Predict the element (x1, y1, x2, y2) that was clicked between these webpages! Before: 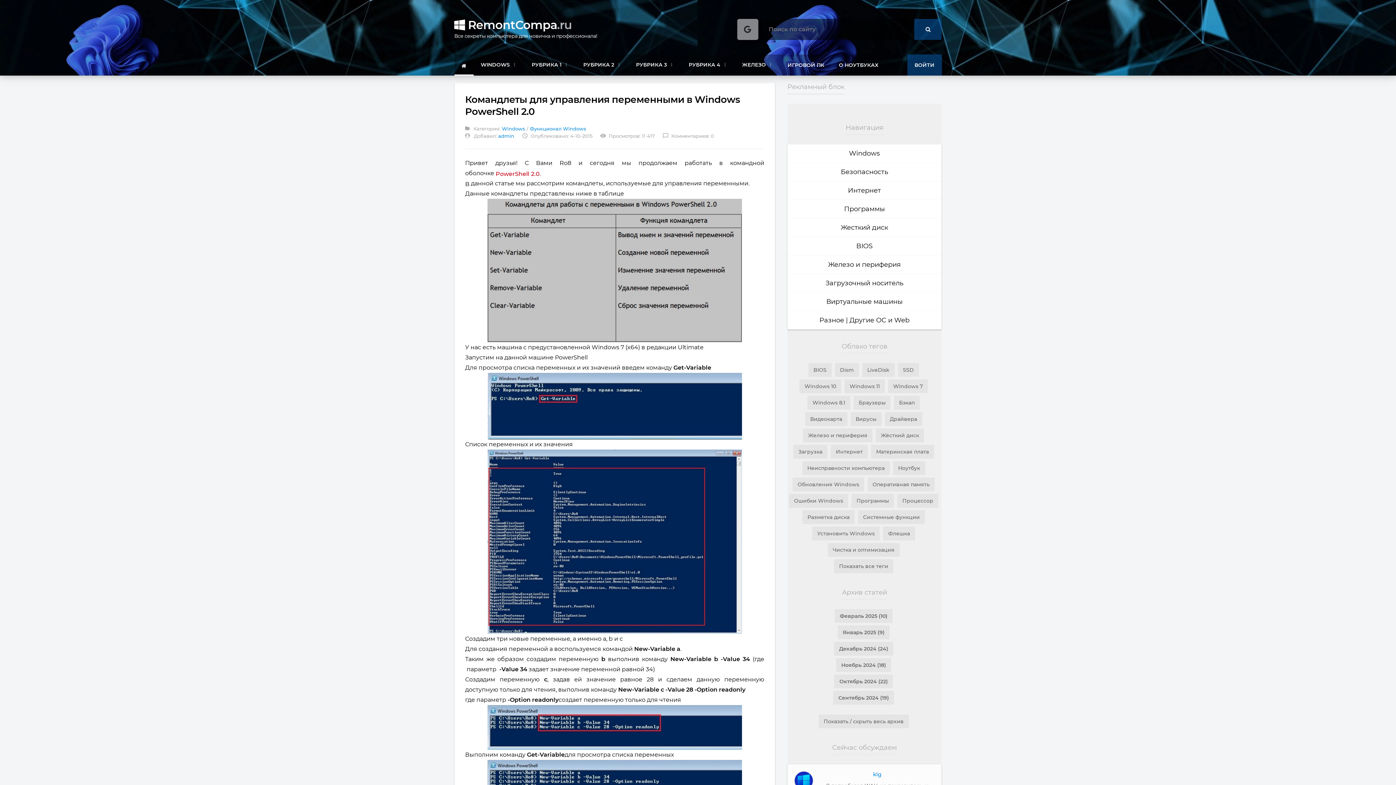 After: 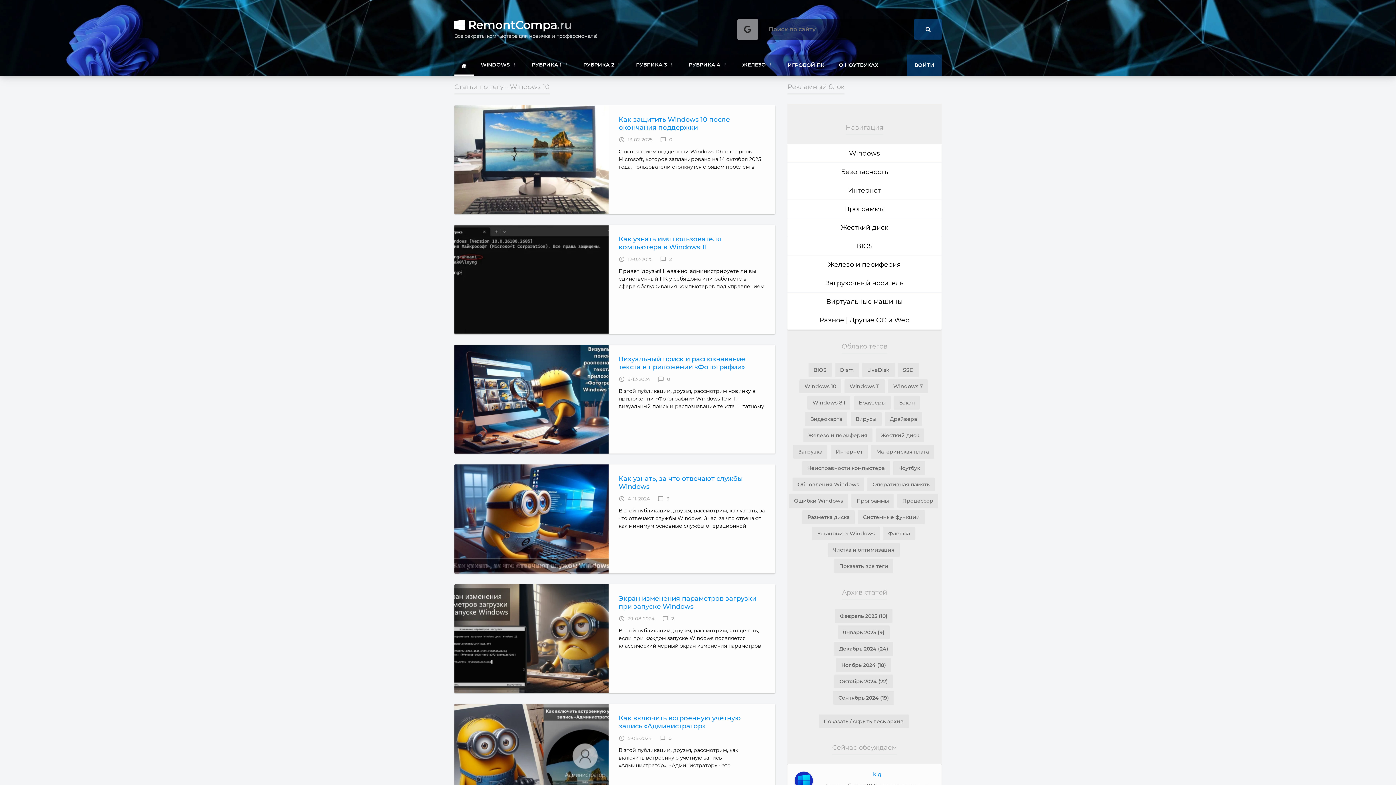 Action: bbox: (799, 379, 841, 393) label: Windows 10